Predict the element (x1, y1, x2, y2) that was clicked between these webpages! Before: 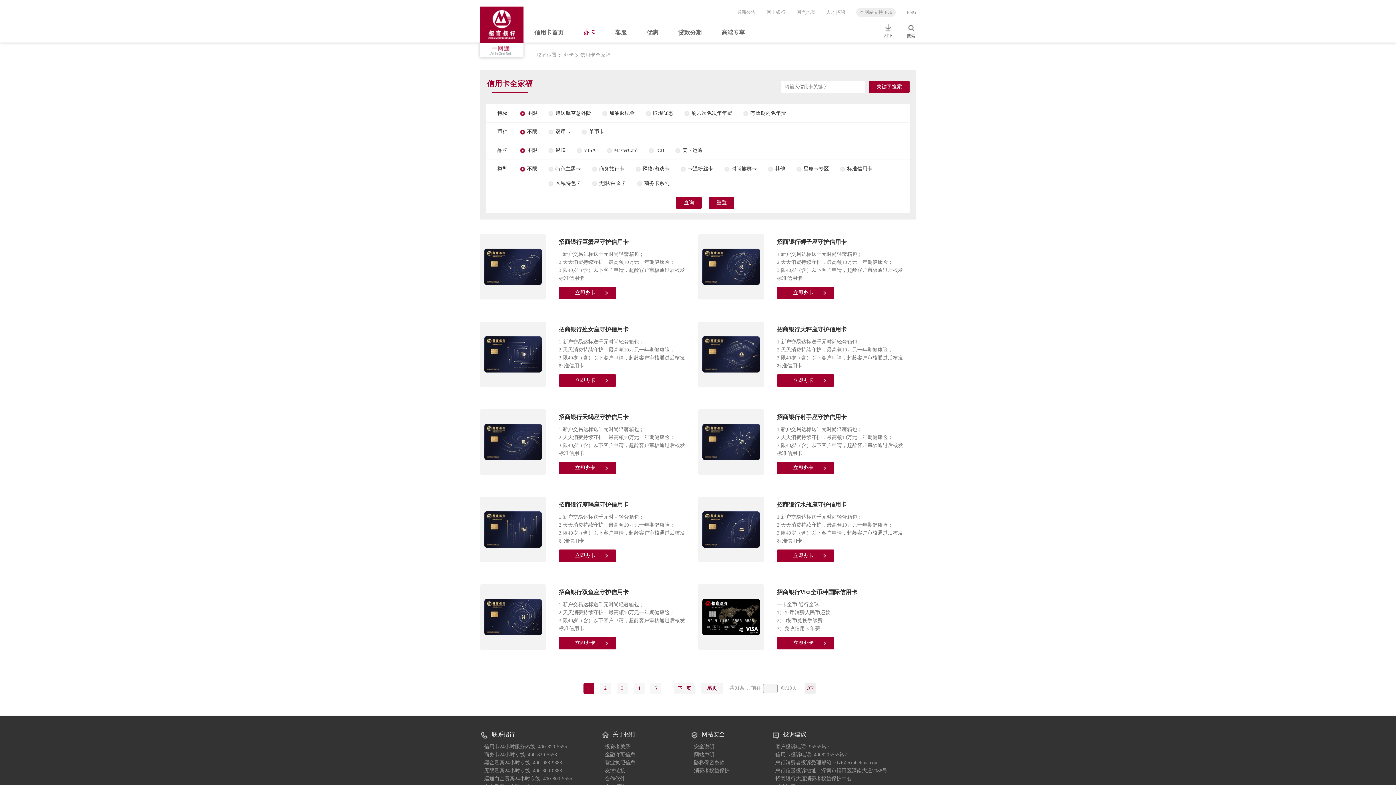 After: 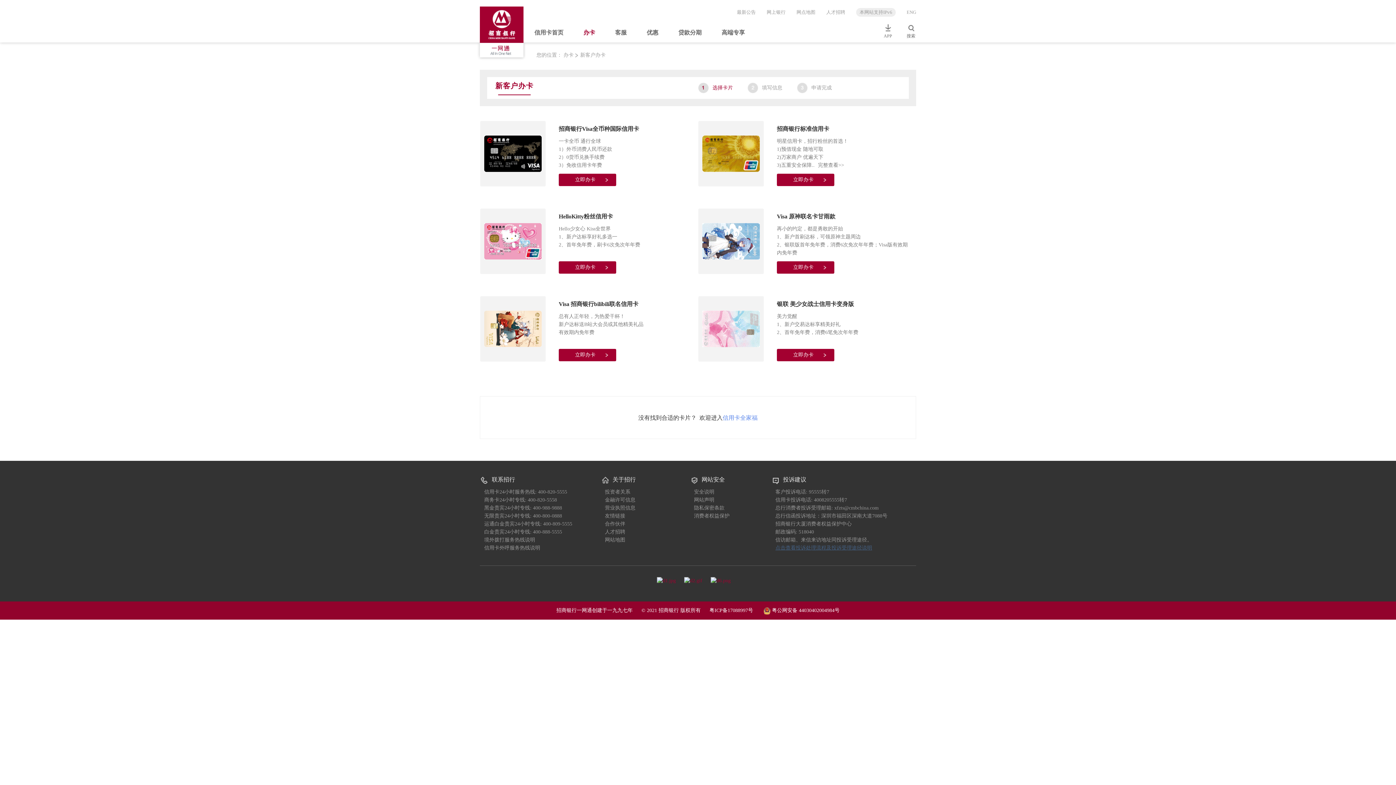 Action: label: 办卡 bbox: (583, 26, 595, 42)